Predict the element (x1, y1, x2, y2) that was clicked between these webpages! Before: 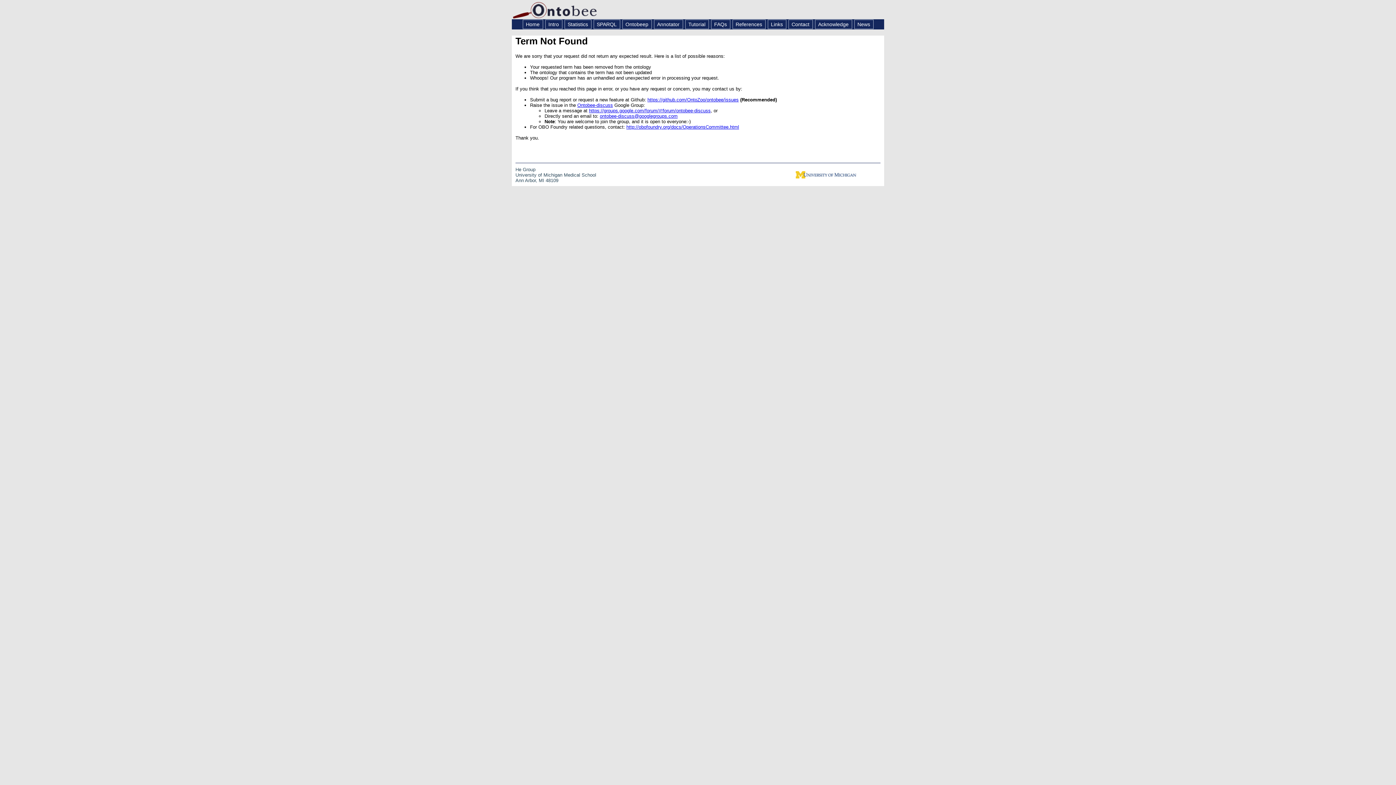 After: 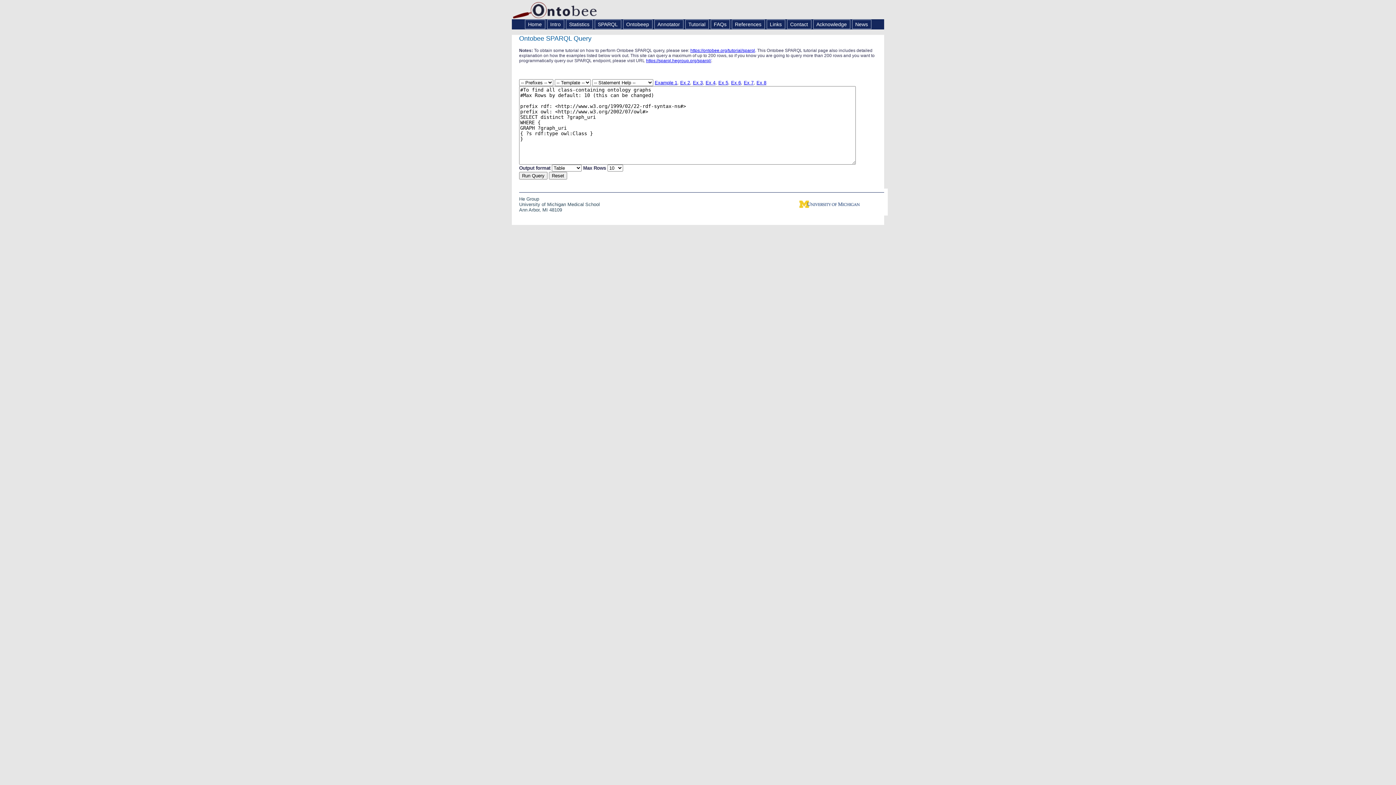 Action: label: SPARQL bbox: (593, 19, 620, 29)